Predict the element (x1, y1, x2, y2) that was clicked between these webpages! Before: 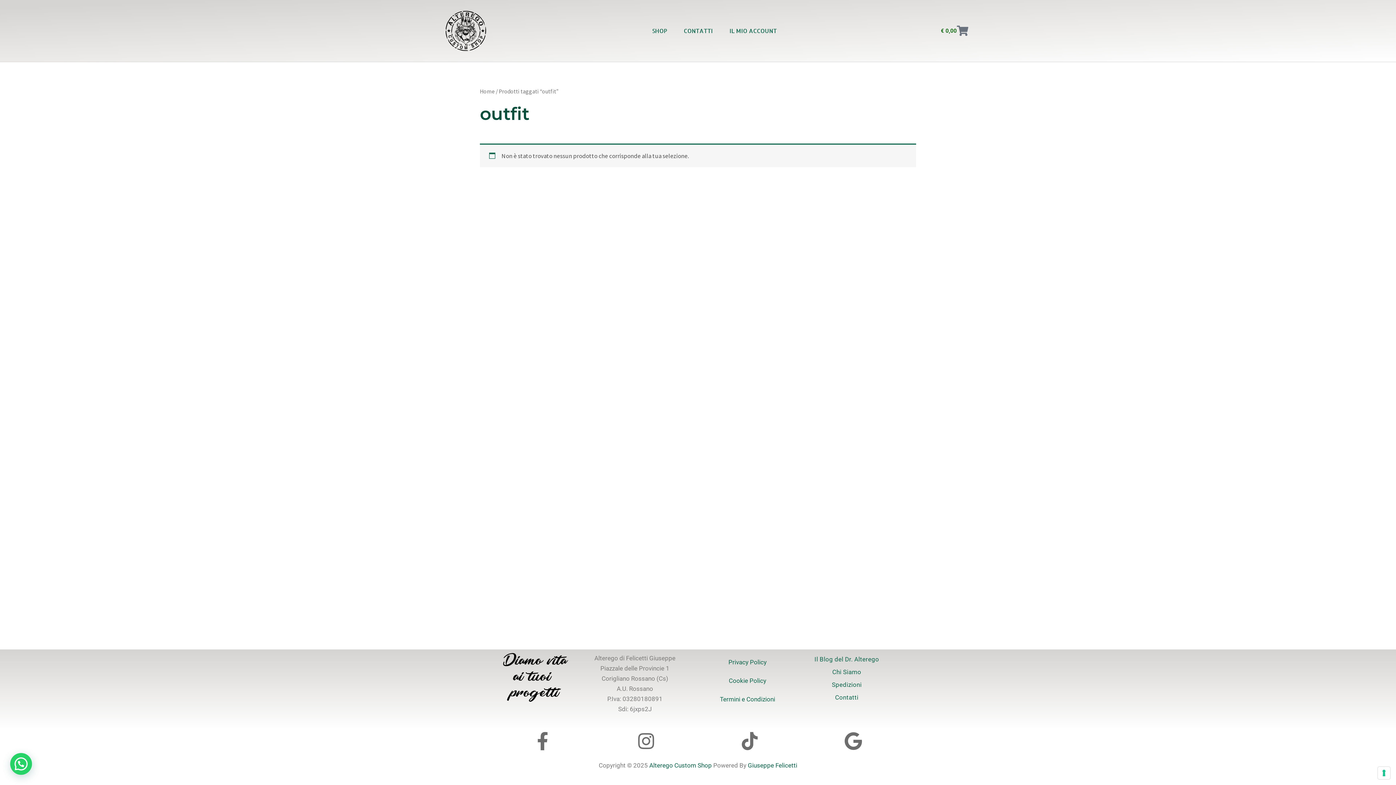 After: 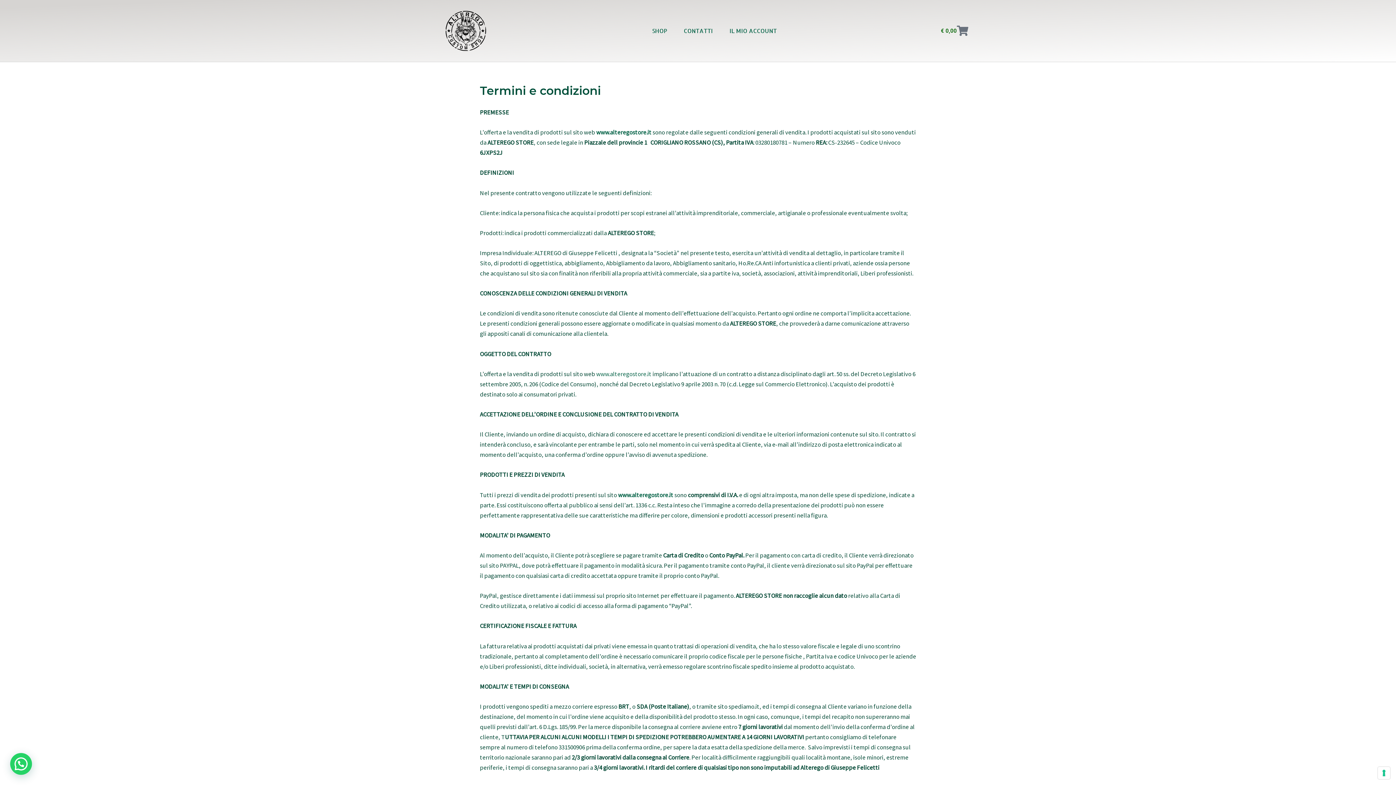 Action: bbox: (720, 695, 775, 703) label: Termini e Condizioni